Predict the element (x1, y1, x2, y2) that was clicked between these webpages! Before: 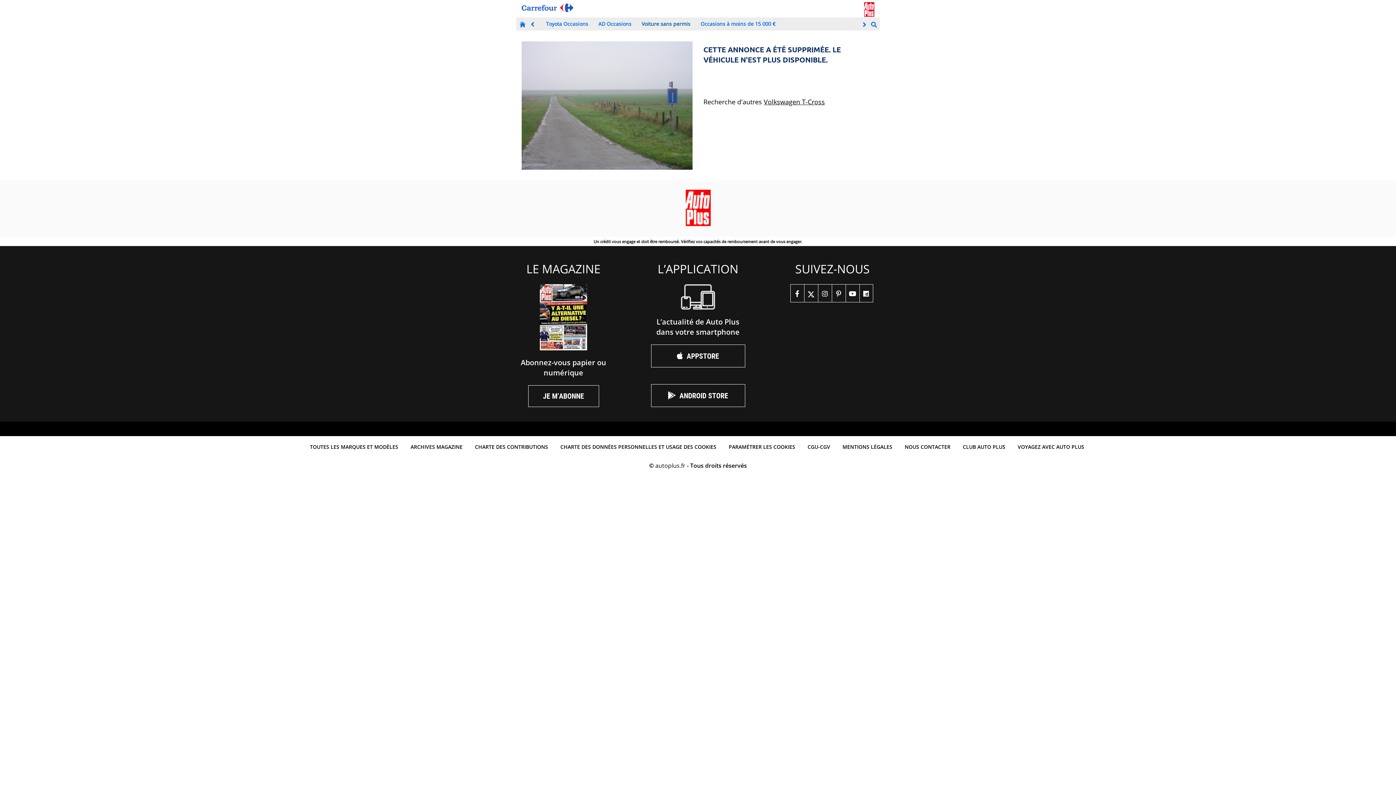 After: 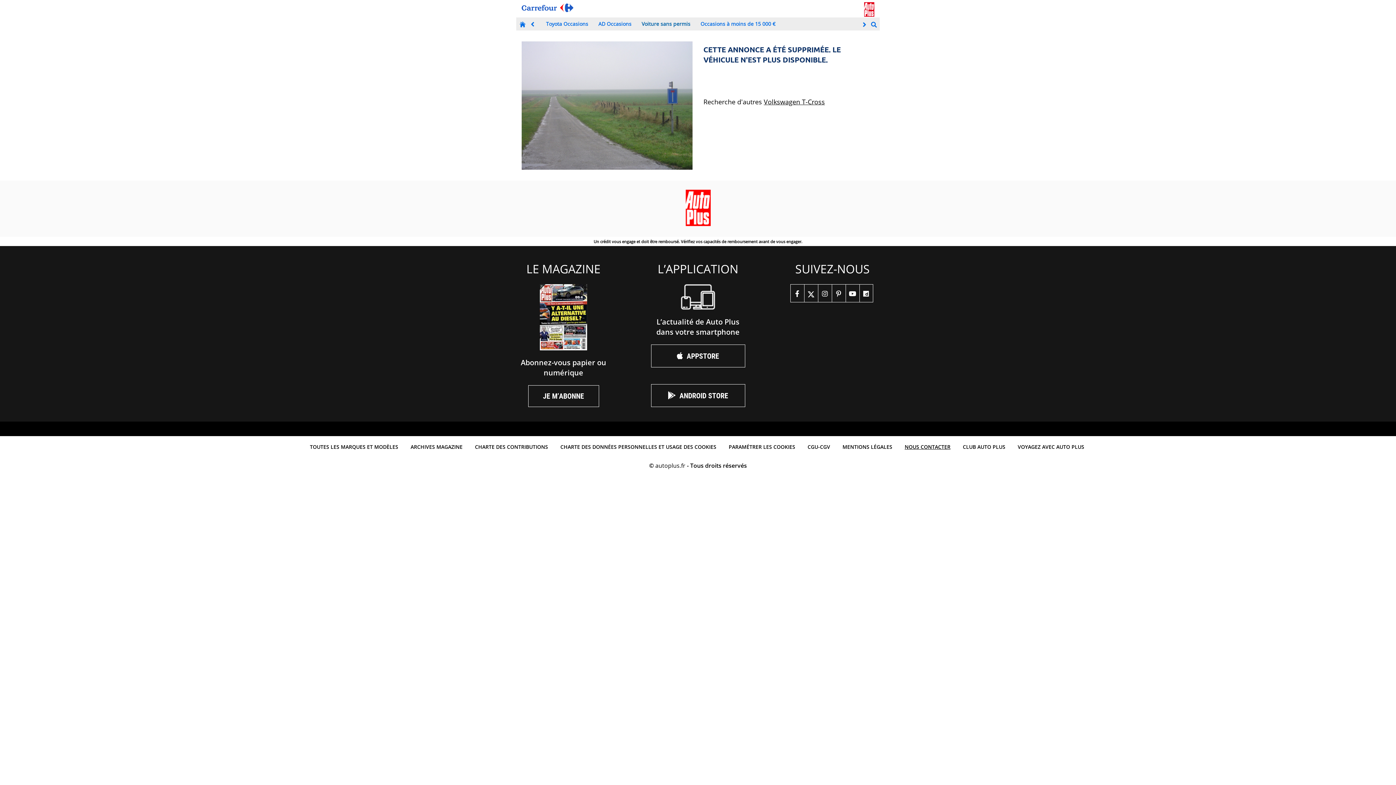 Action: label: NOUS CONTACTER bbox: (901, 439, 954, 454)